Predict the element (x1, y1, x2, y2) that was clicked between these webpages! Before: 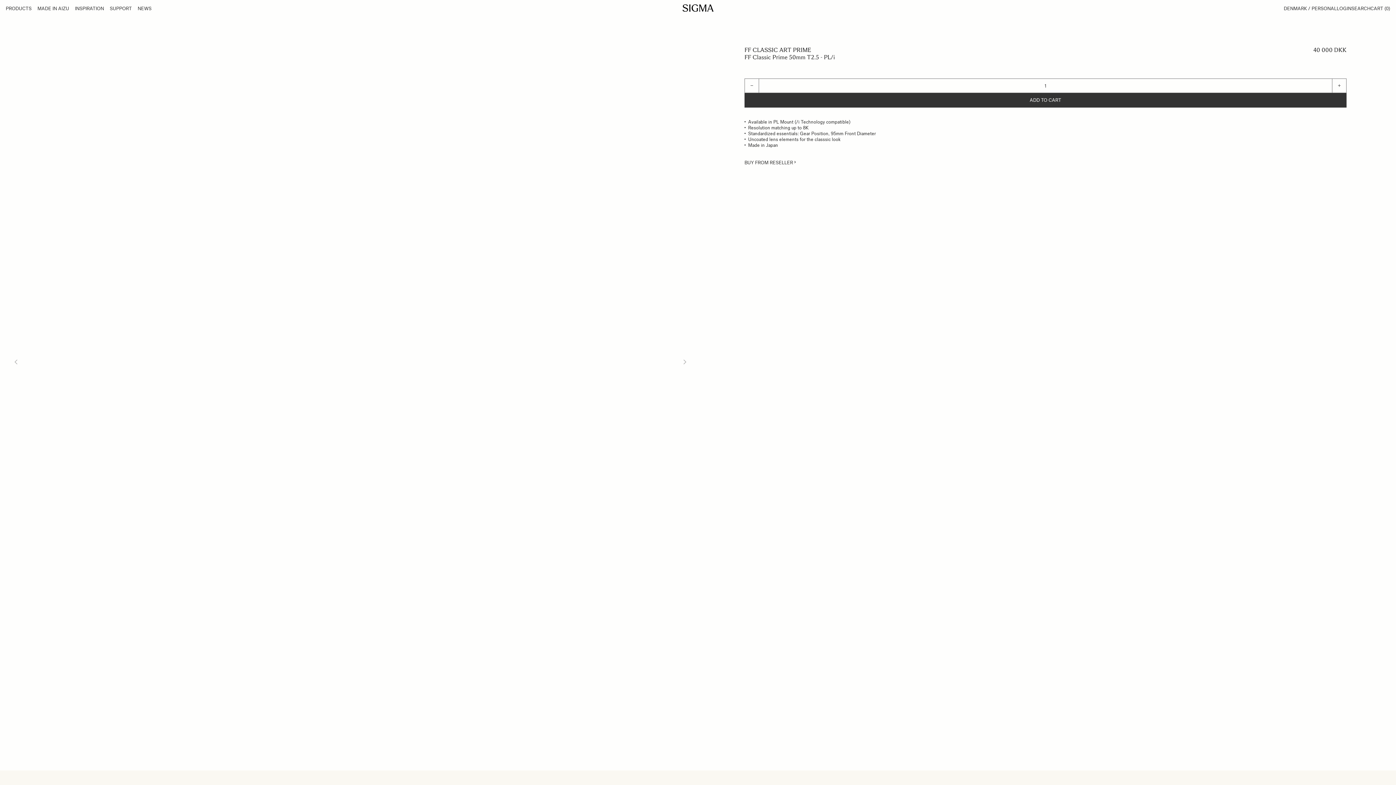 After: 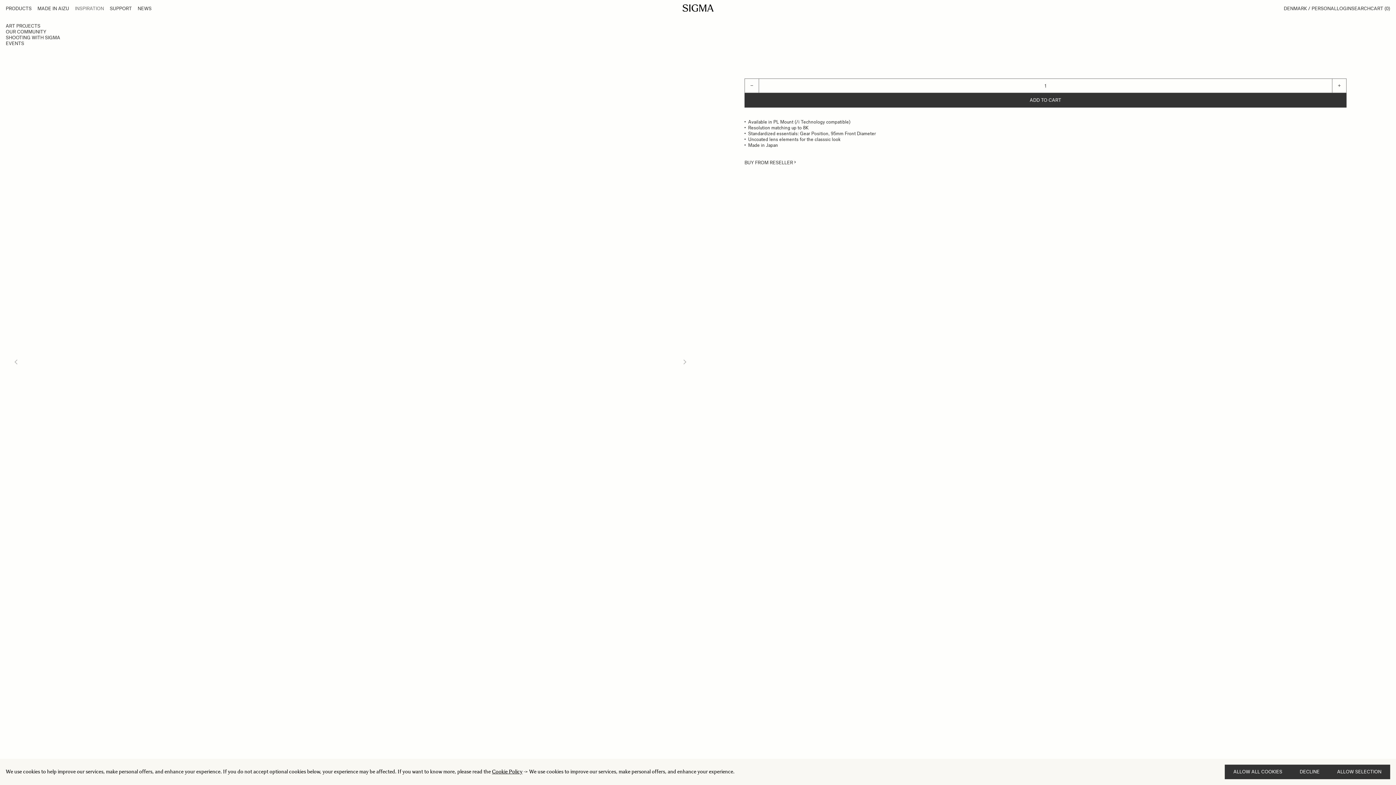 Action: bbox: (74, 5, 104, 11) label: INSPIRATION